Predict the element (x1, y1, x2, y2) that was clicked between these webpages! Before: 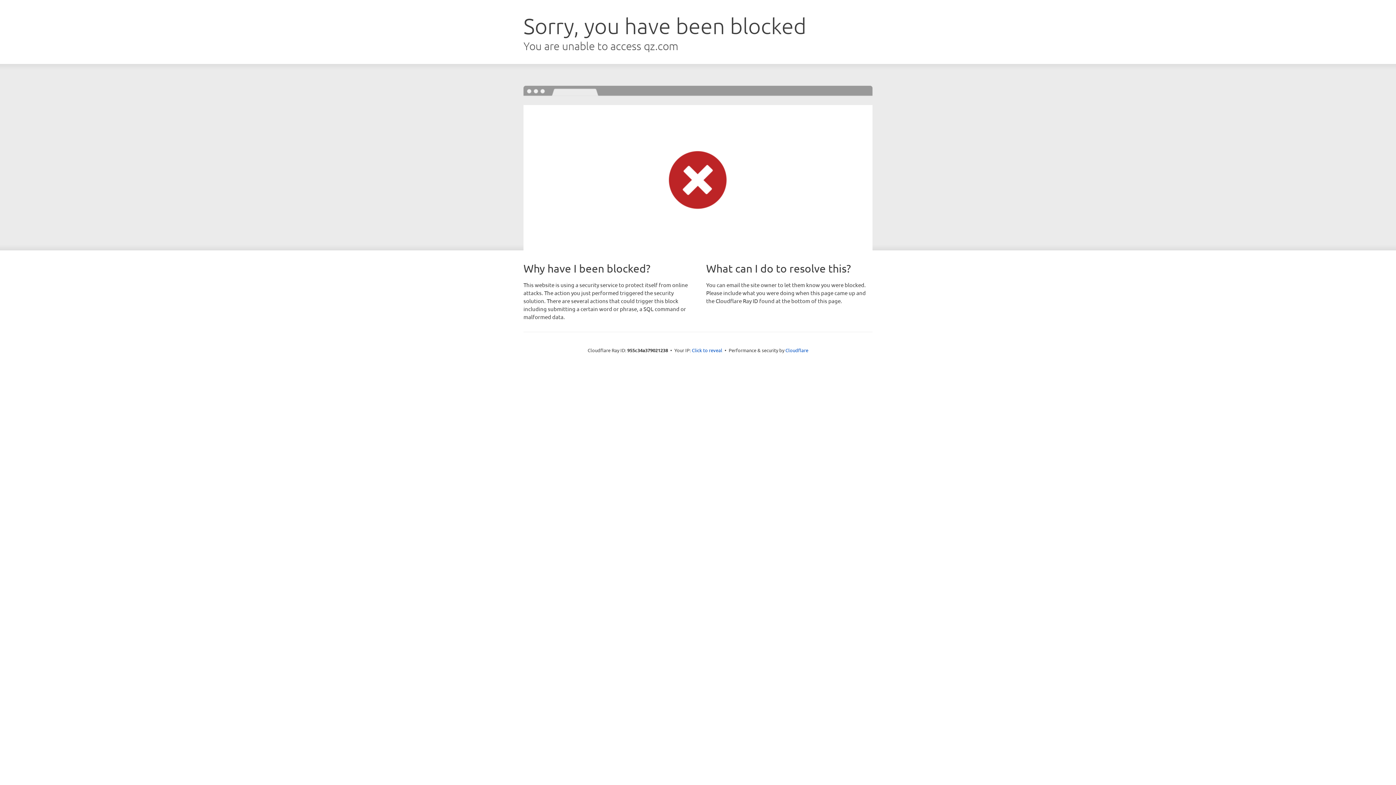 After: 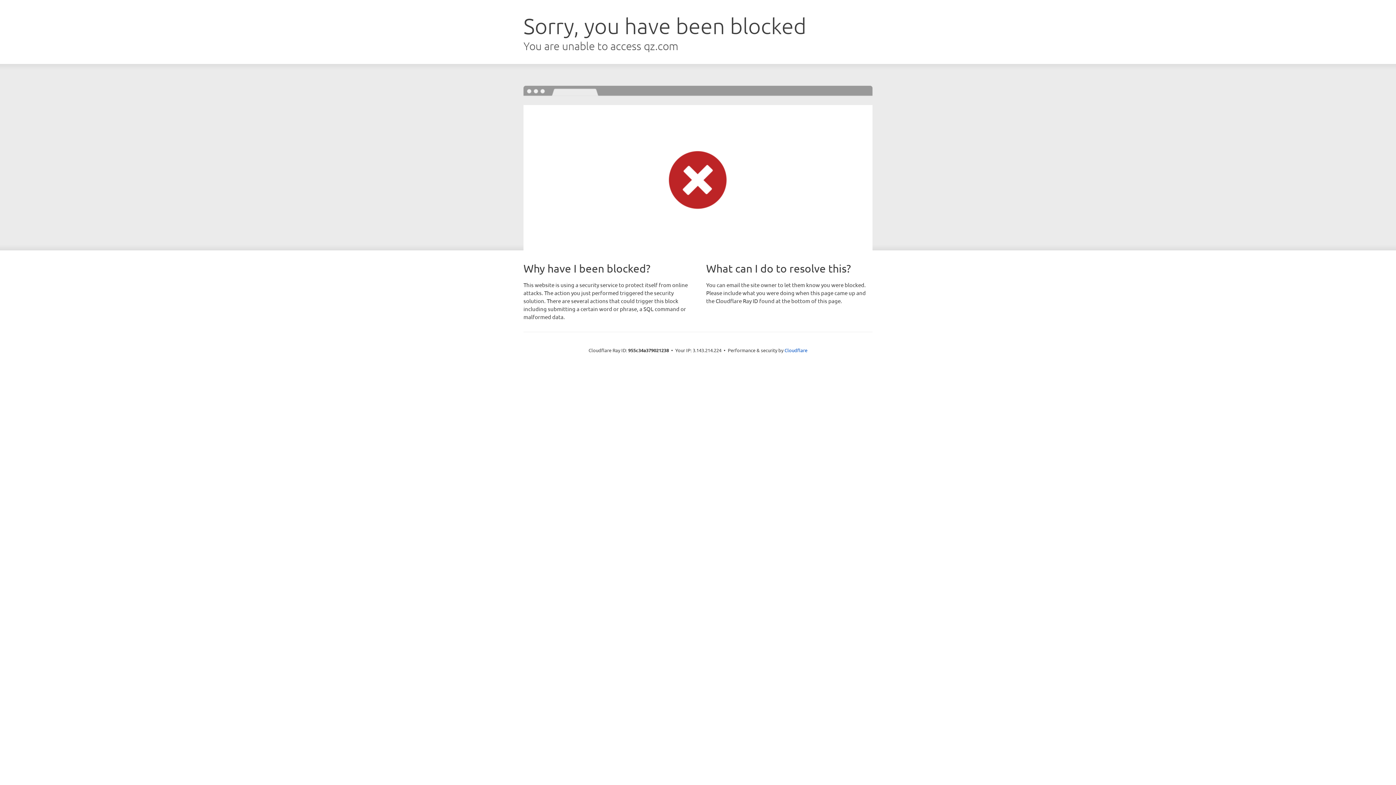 Action: label: Click to reveal bbox: (692, 346, 722, 353)